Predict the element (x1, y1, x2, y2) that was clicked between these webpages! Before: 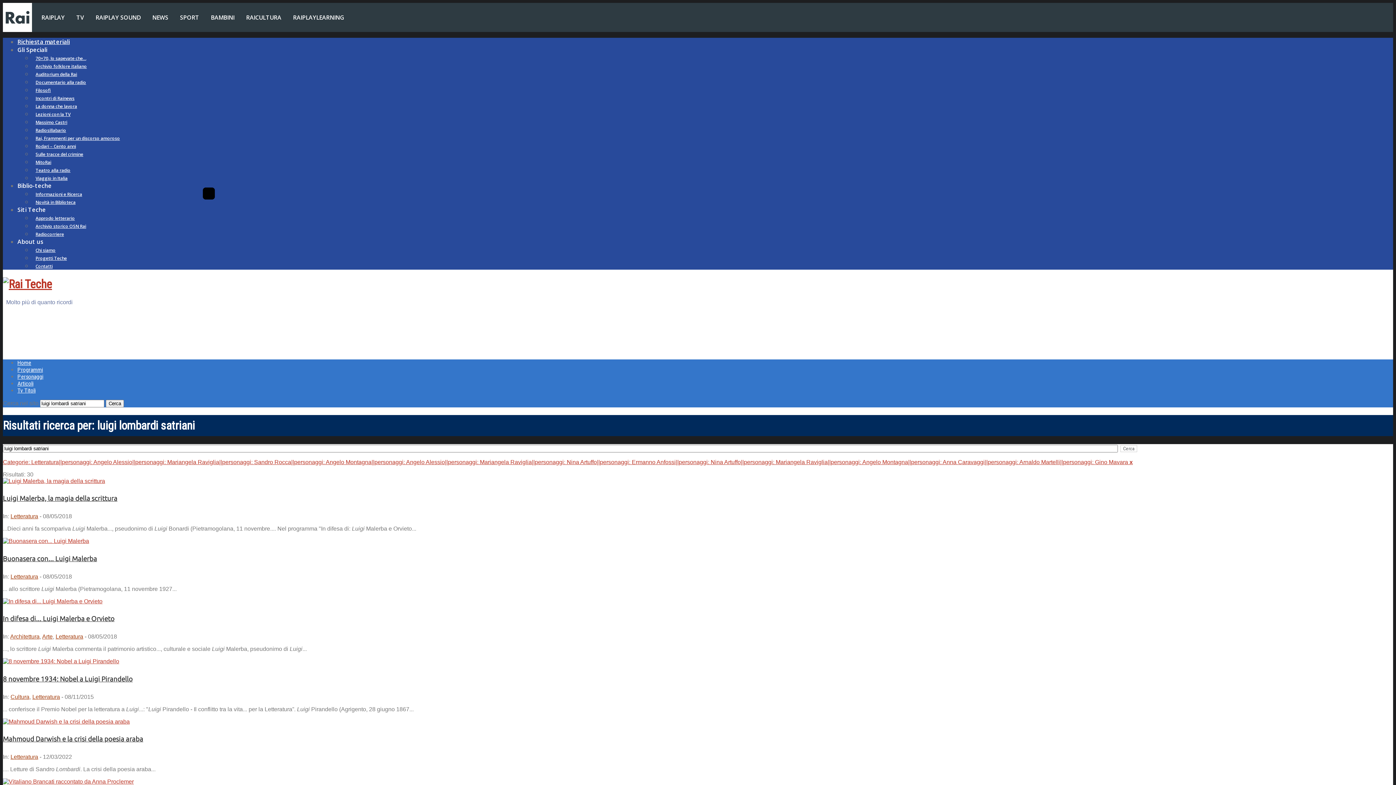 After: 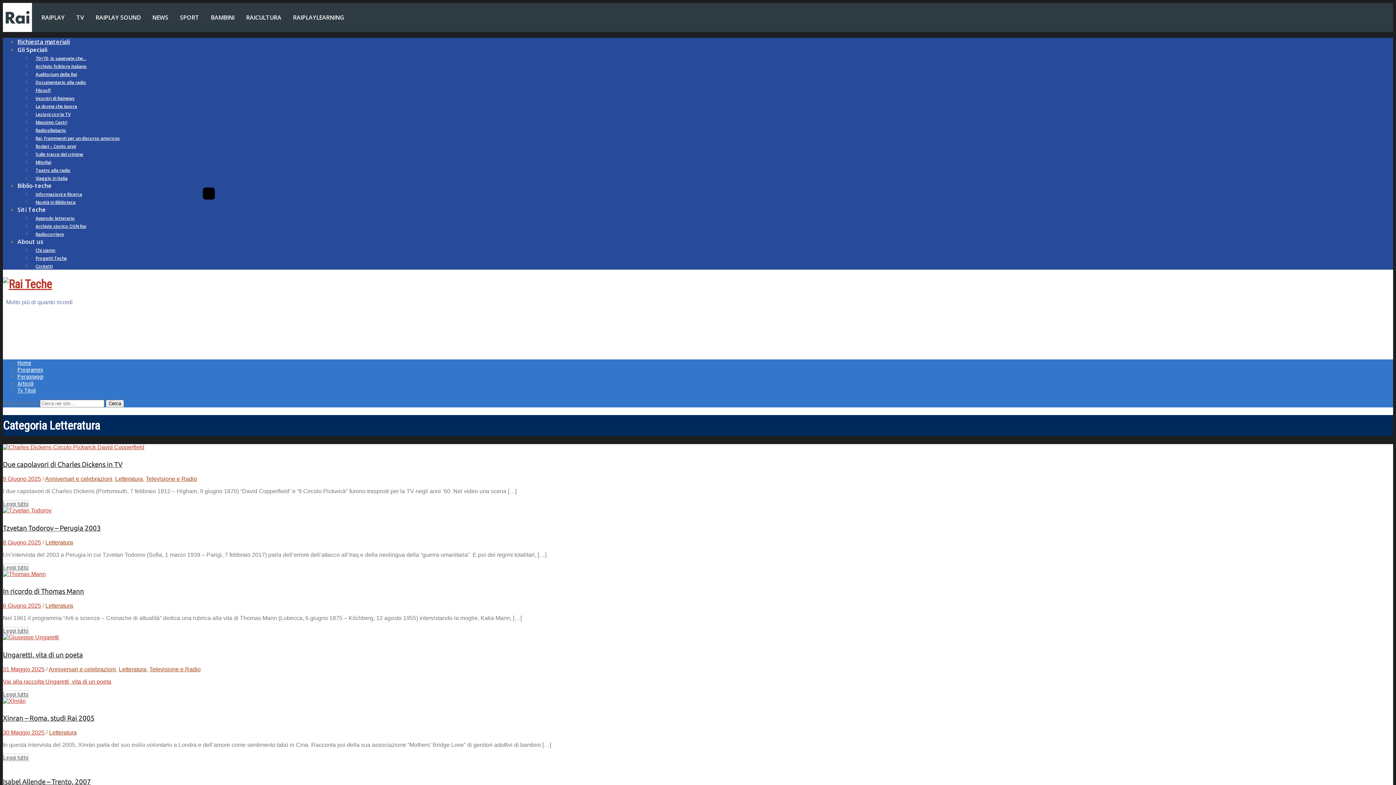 Action: label: Letteratura bbox: (10, 513, 38, 520)